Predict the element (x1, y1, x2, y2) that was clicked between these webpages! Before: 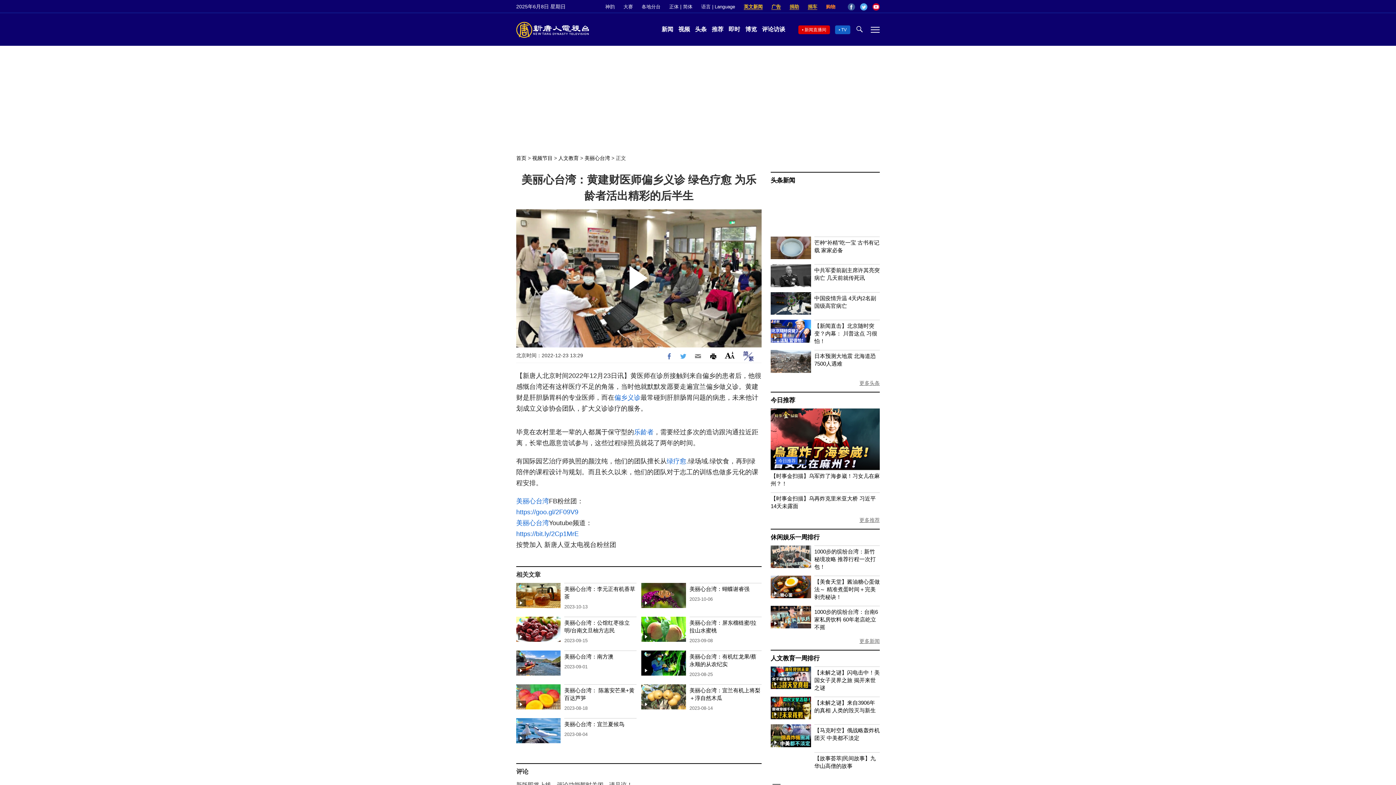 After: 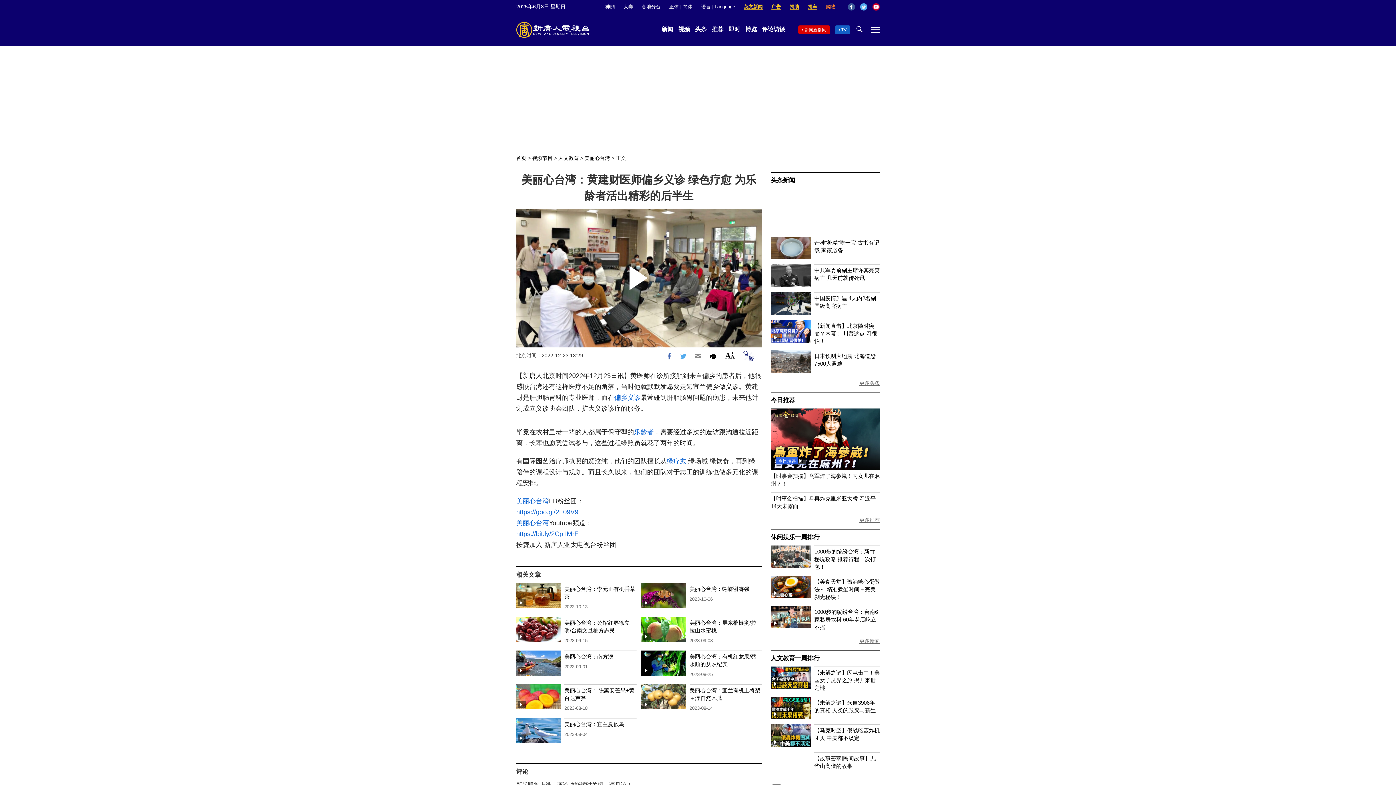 Action: label: YouTube bbox: (872, 3, 880, 10)